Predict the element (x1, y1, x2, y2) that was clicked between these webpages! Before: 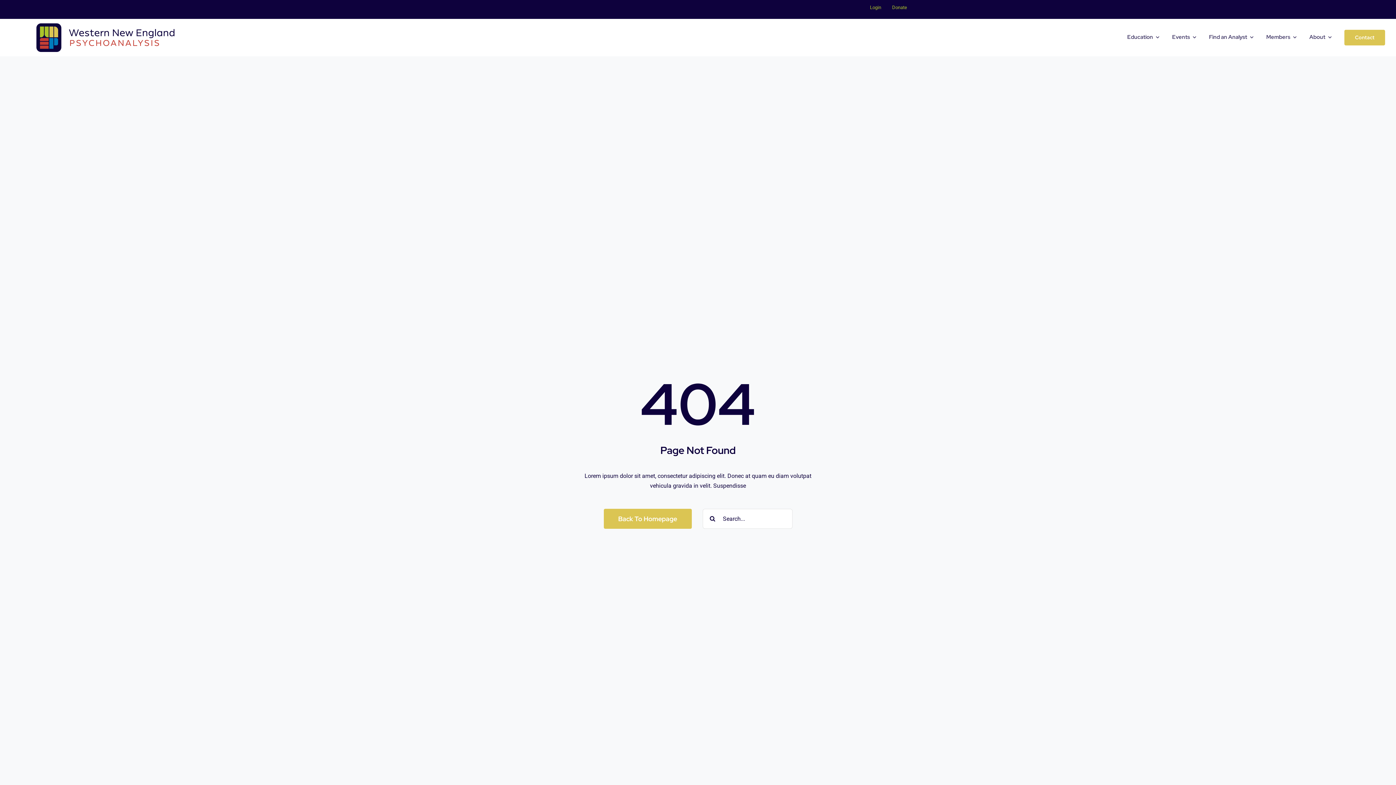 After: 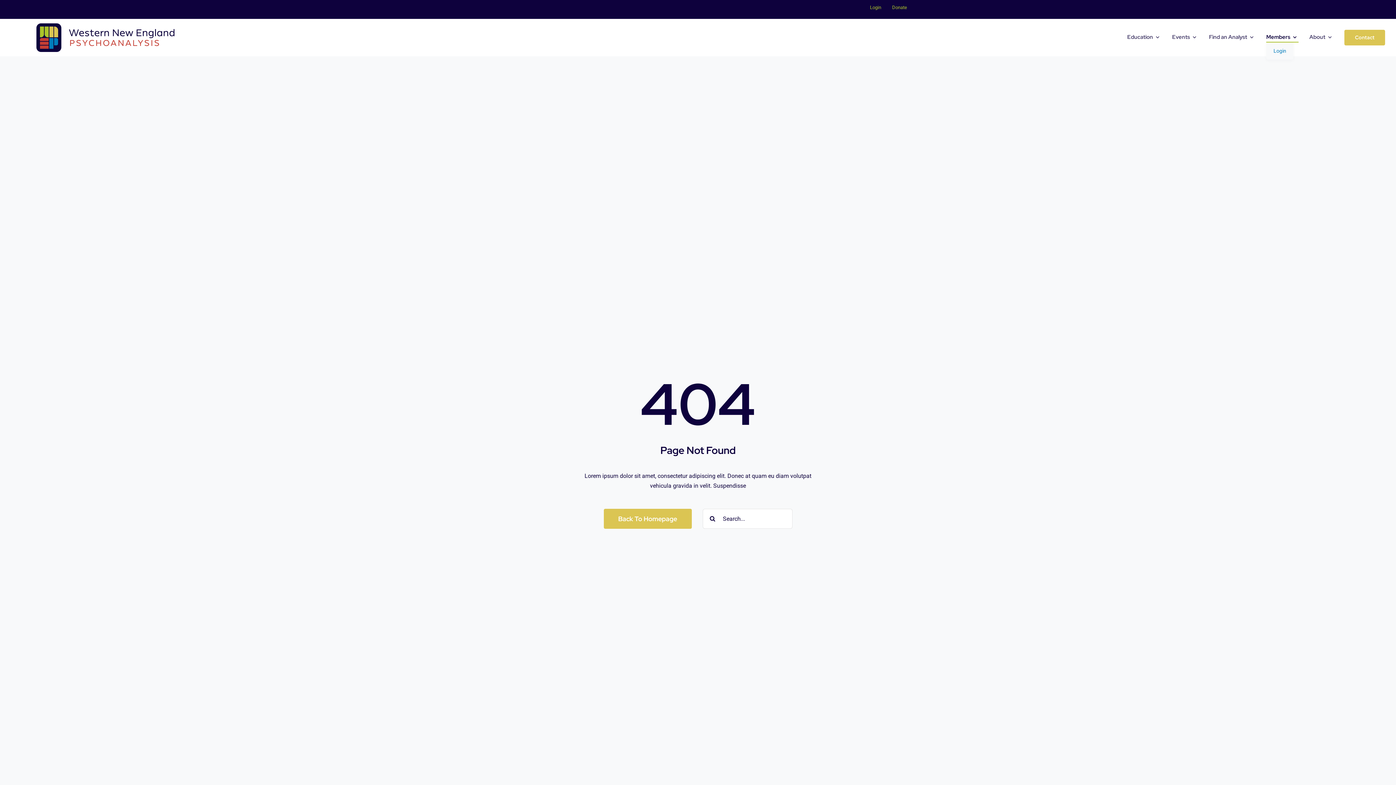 Action: bbox: (1266, 32, 1298, 42) label: Members